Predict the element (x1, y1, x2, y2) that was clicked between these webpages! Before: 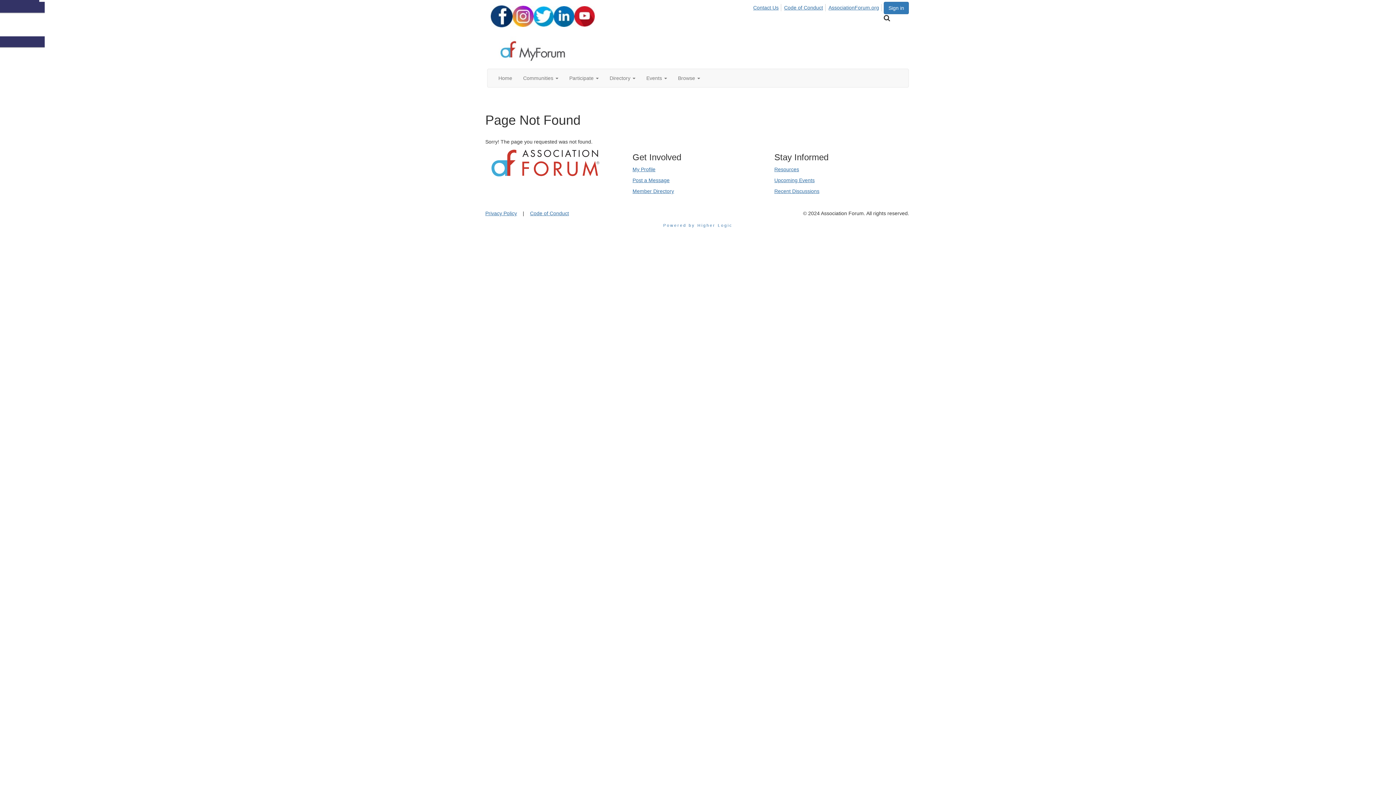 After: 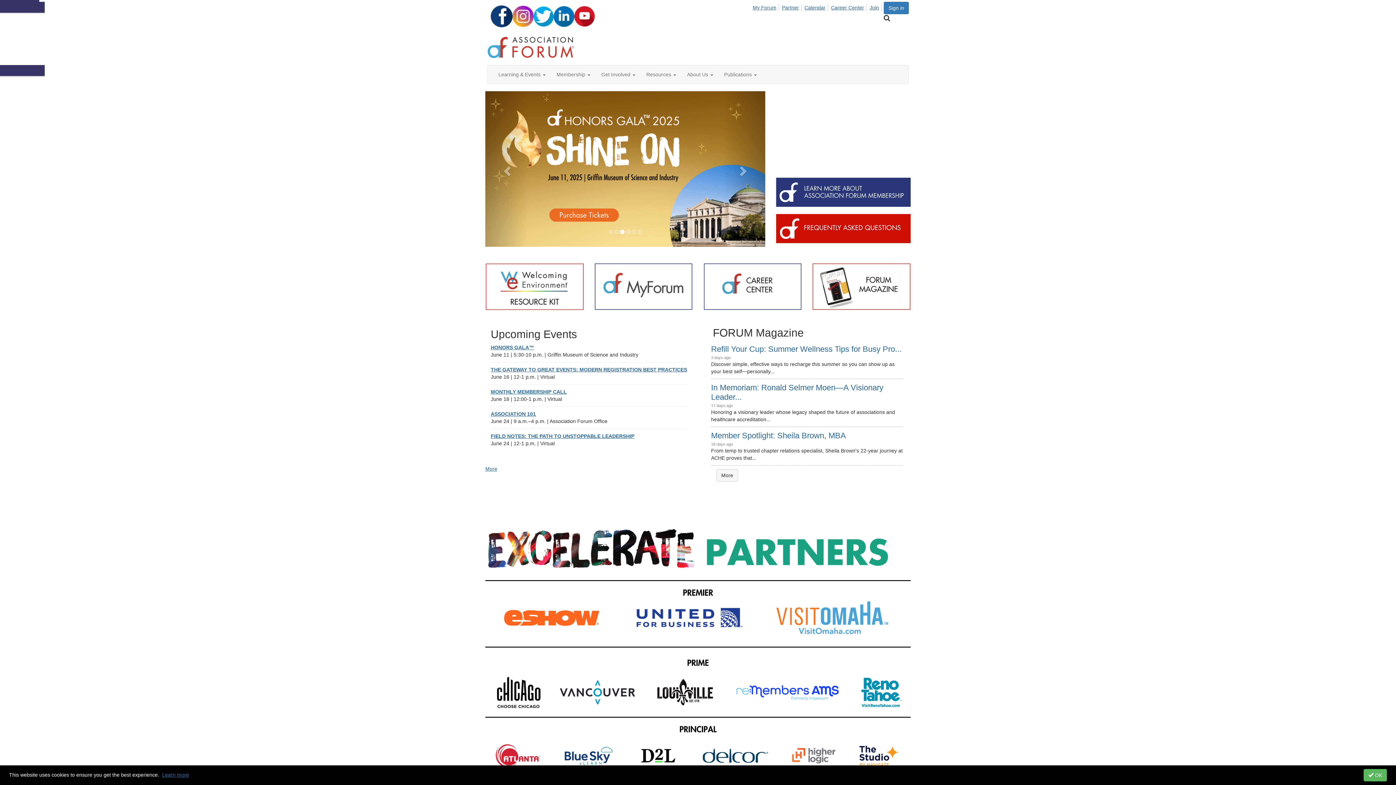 Action: label: AssociationForum.org bbox: (827, 4, 881, 11)